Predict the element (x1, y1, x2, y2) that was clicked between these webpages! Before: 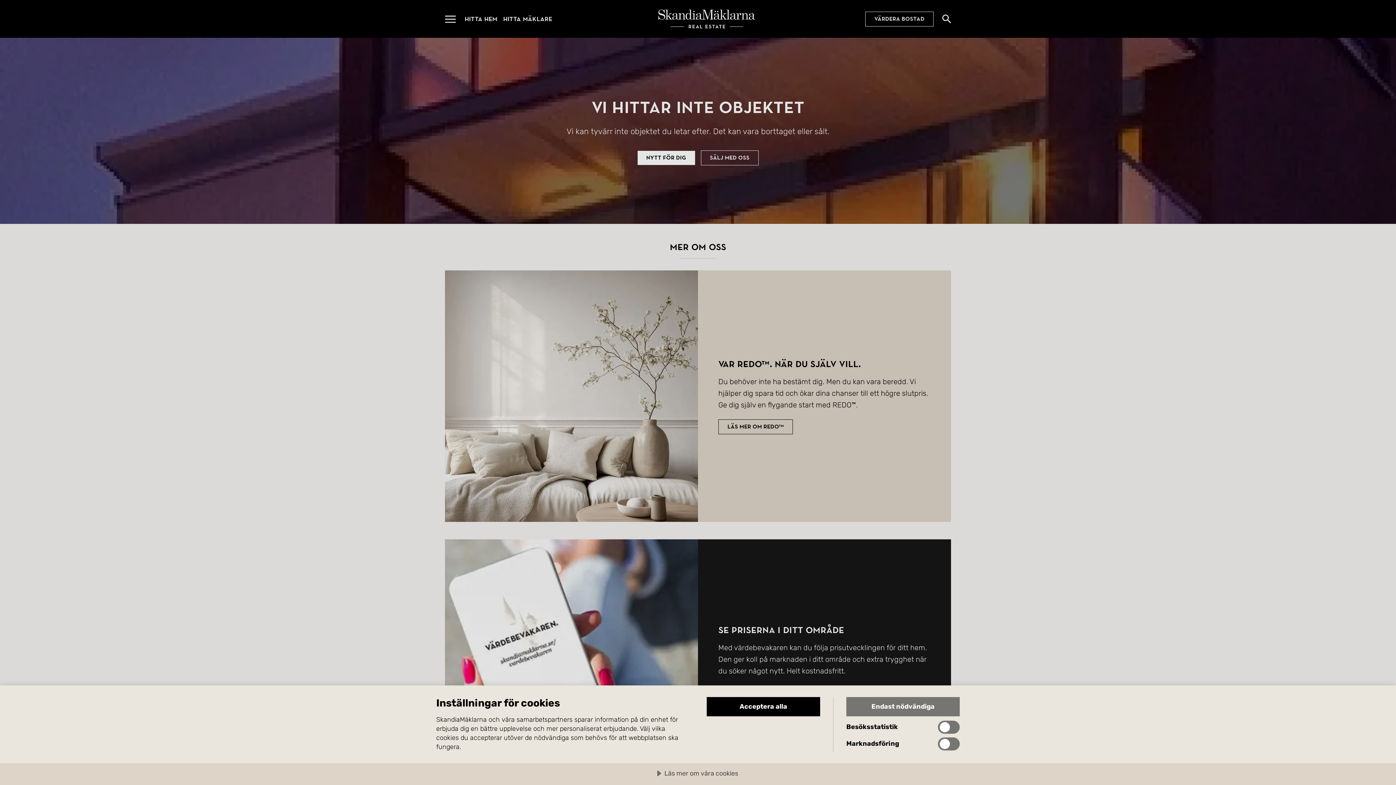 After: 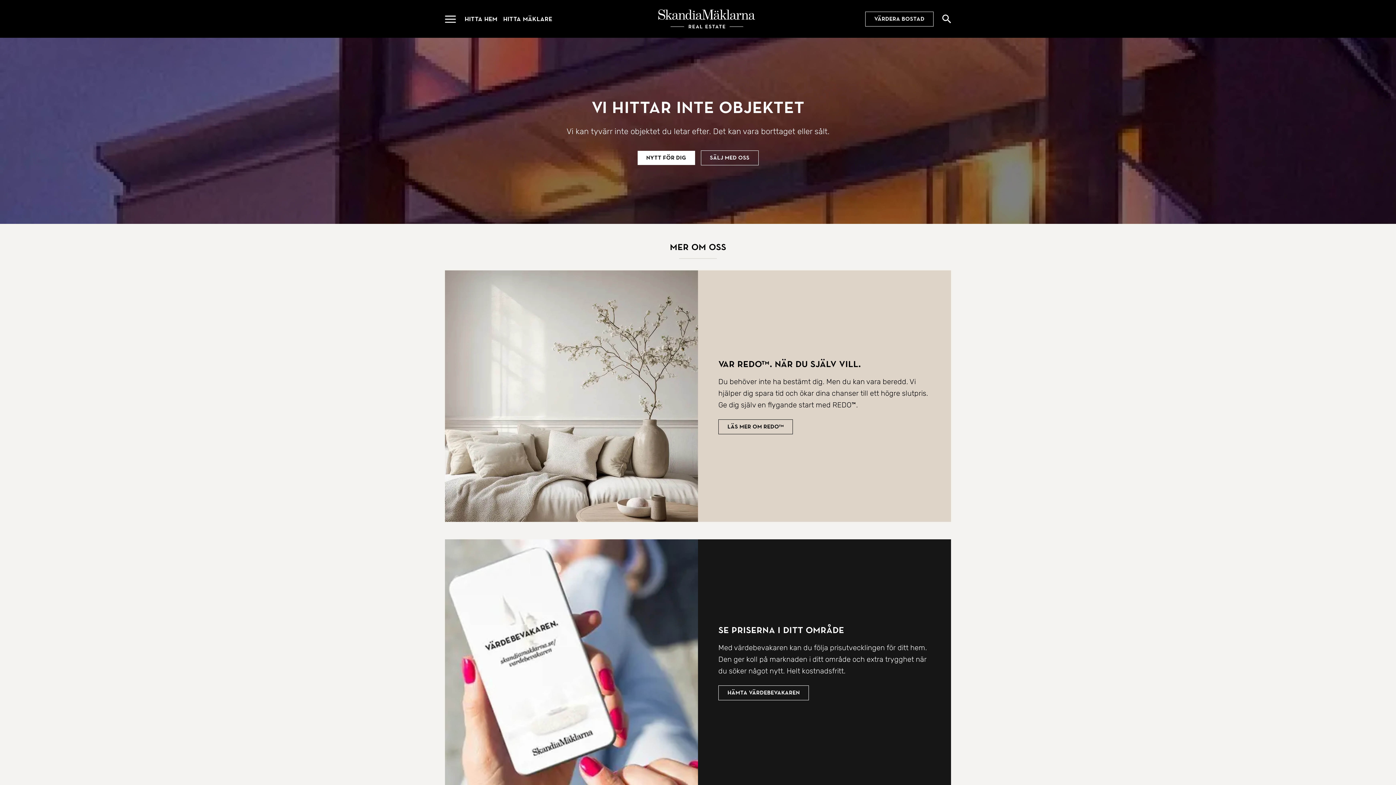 Action: bbox: (706, 697, 820, 716) label: Acceptera alla